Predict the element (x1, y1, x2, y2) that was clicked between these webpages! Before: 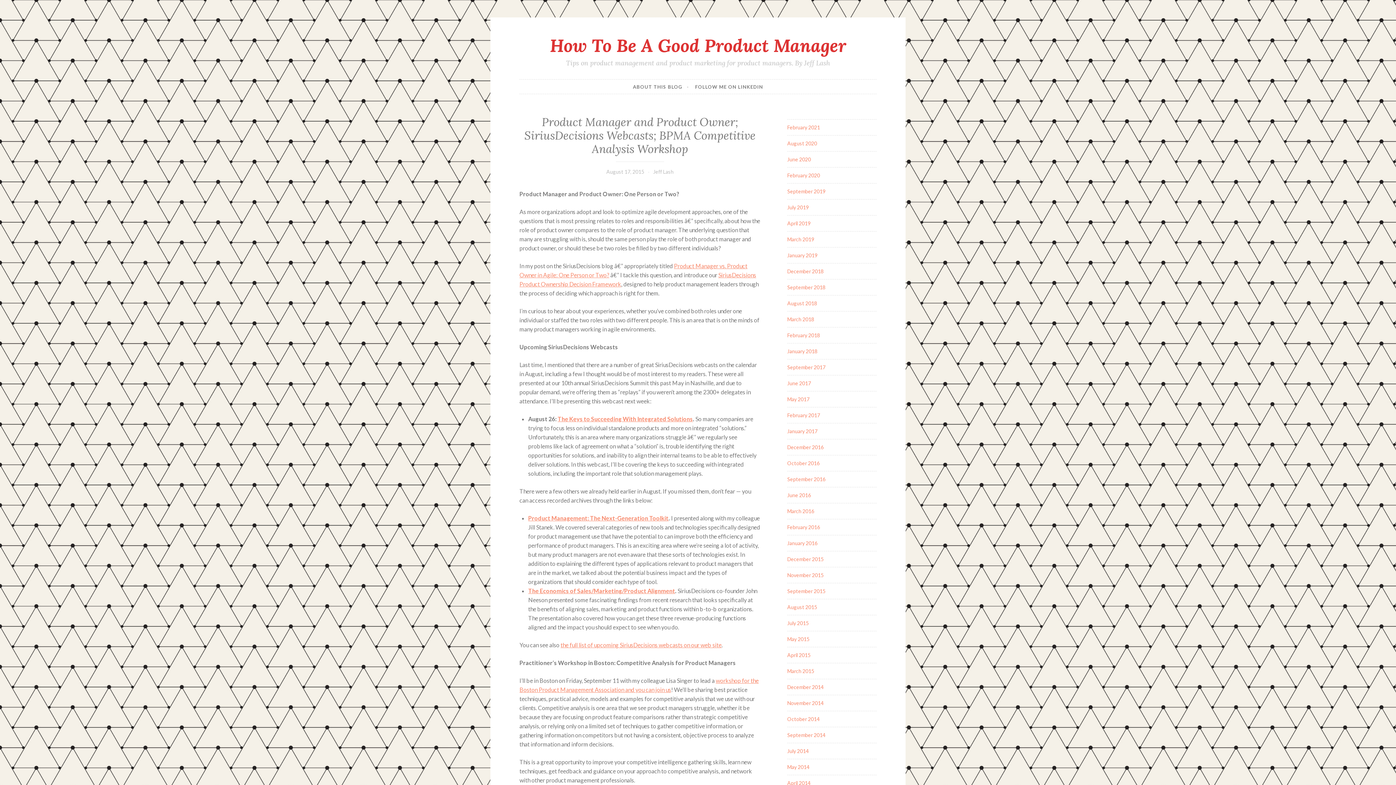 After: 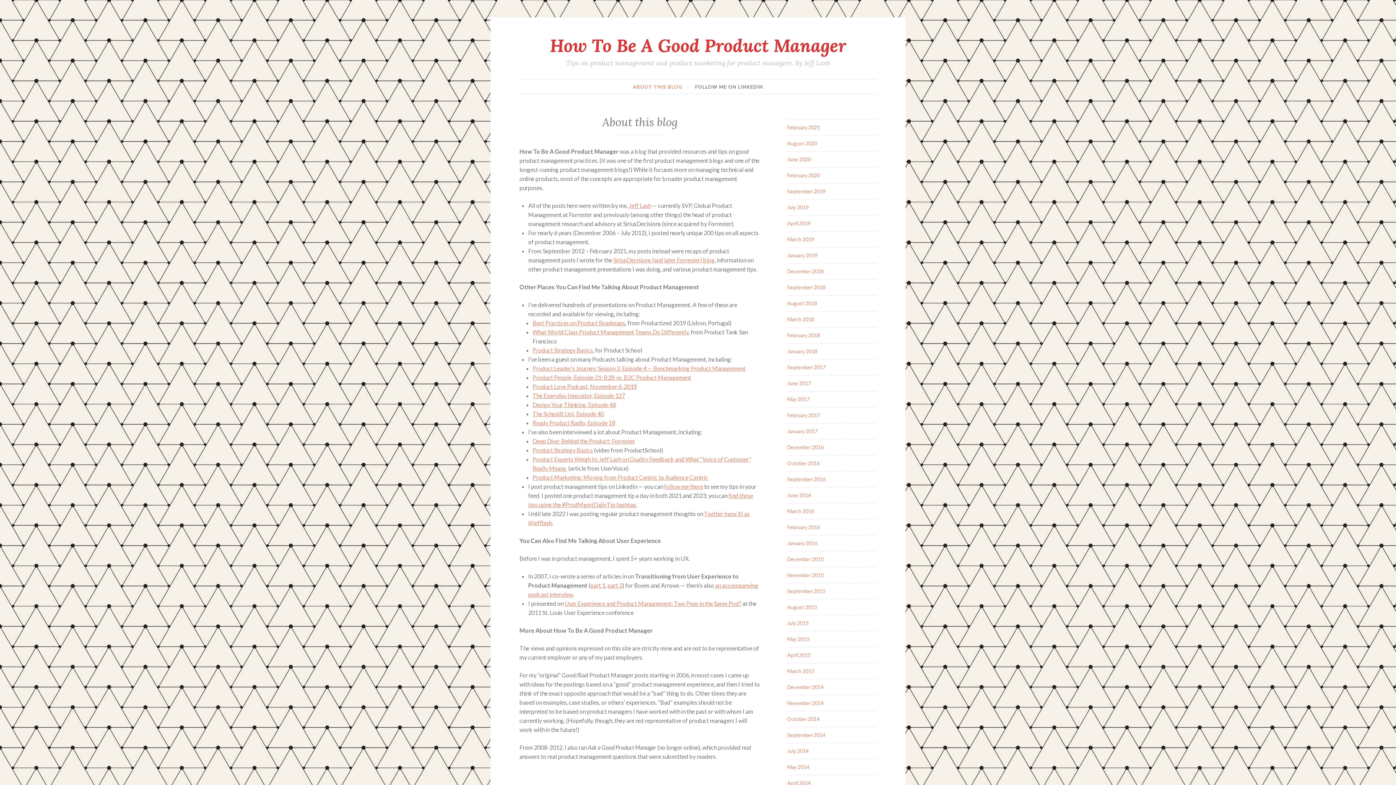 Action: bbox: (550, 34, 846, 56) label: How To Be A Good Product Manager